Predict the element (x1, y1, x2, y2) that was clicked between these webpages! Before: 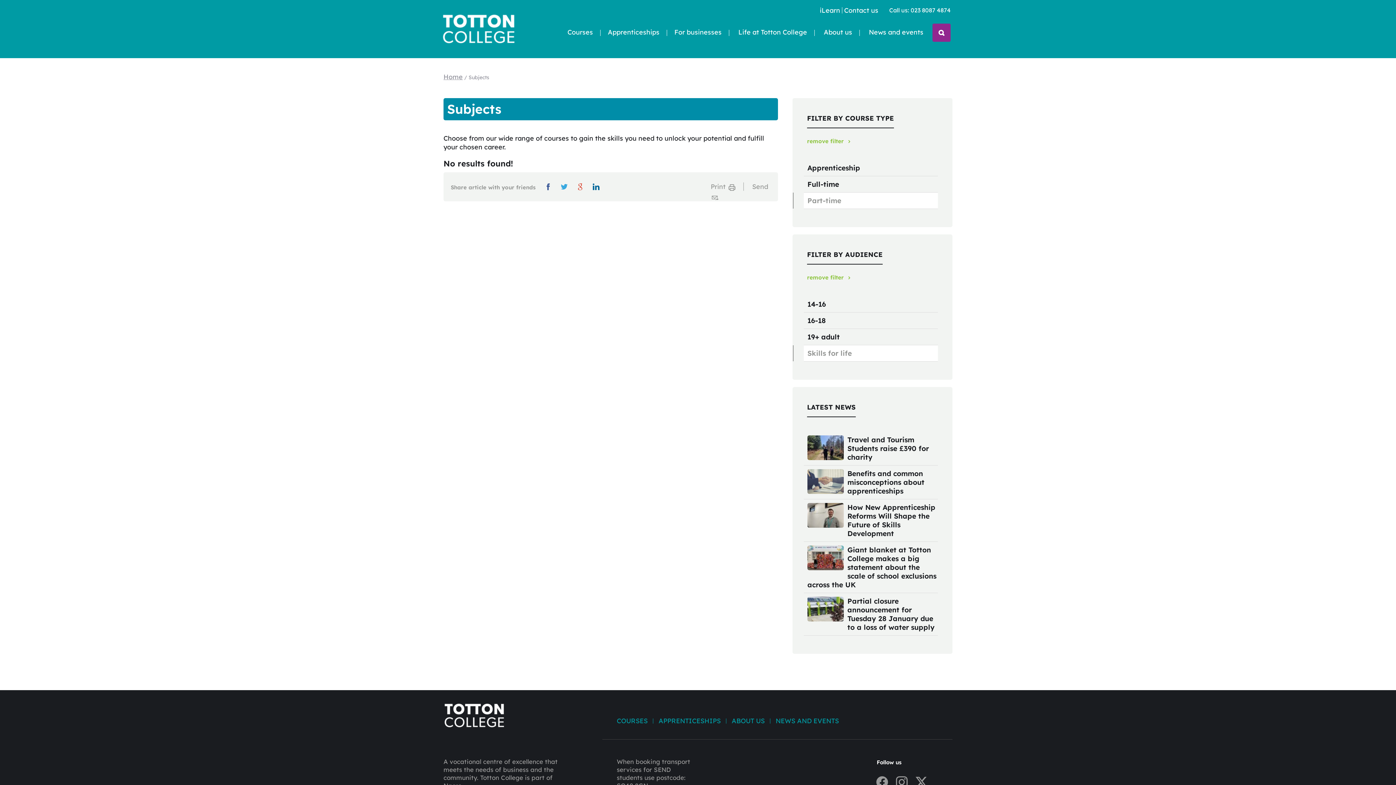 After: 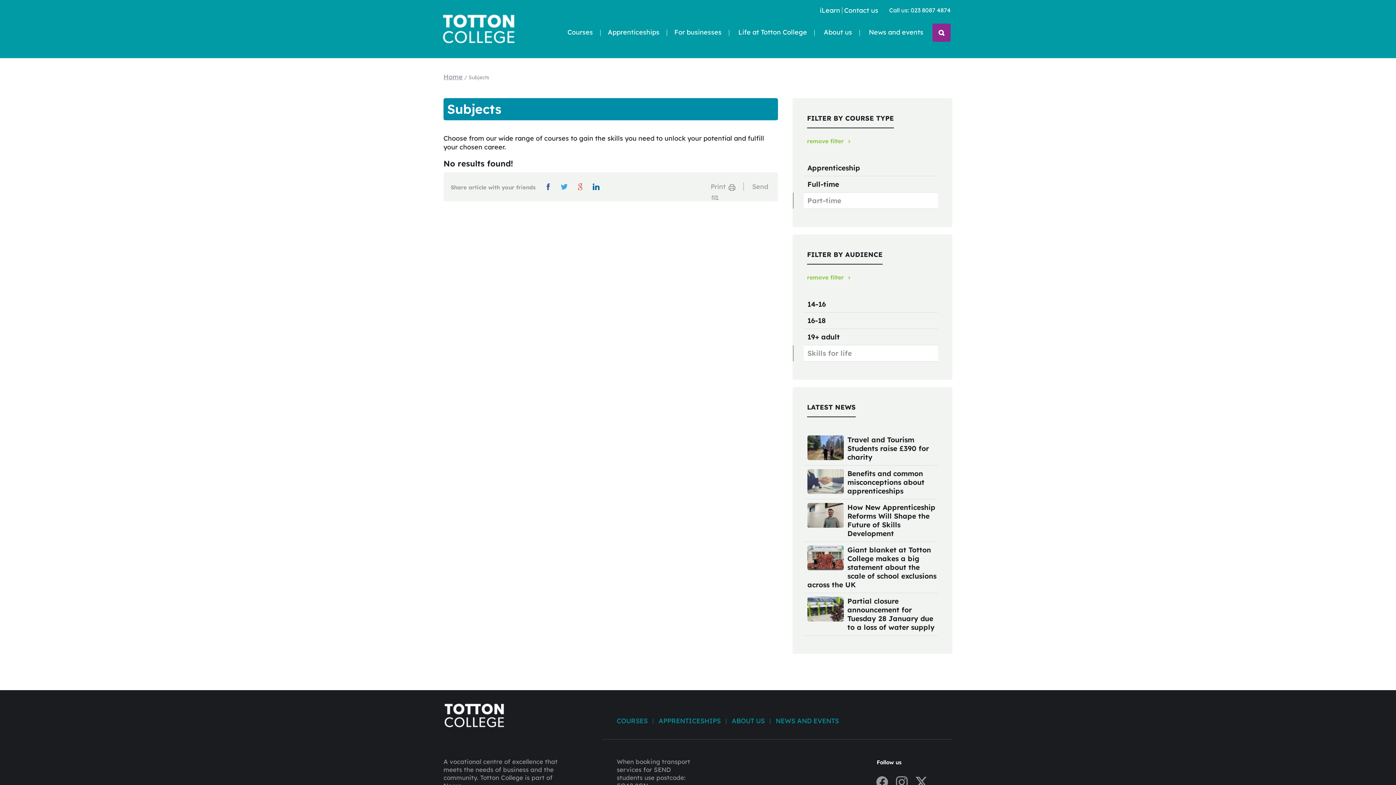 Action: label: Part-time bbox: (807, 192, 938, 208)